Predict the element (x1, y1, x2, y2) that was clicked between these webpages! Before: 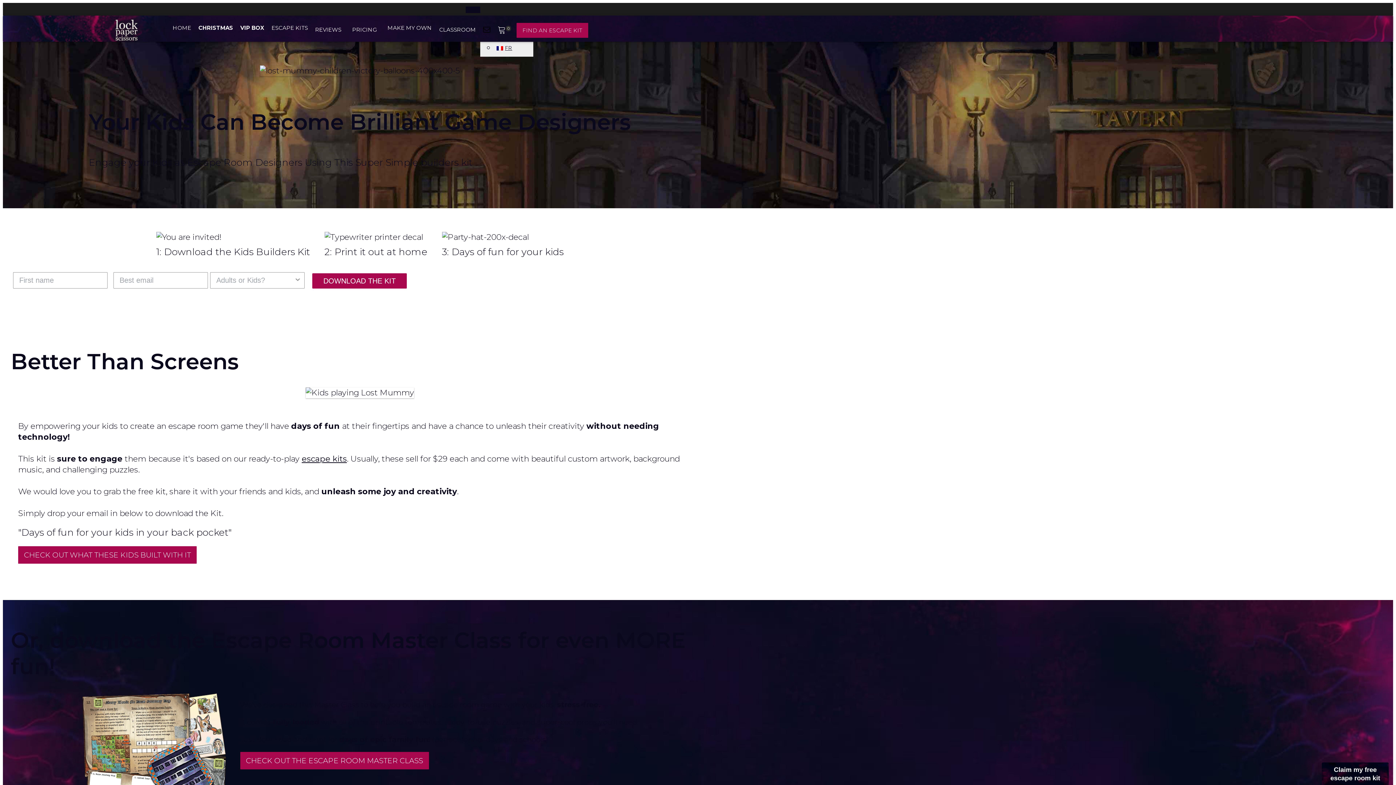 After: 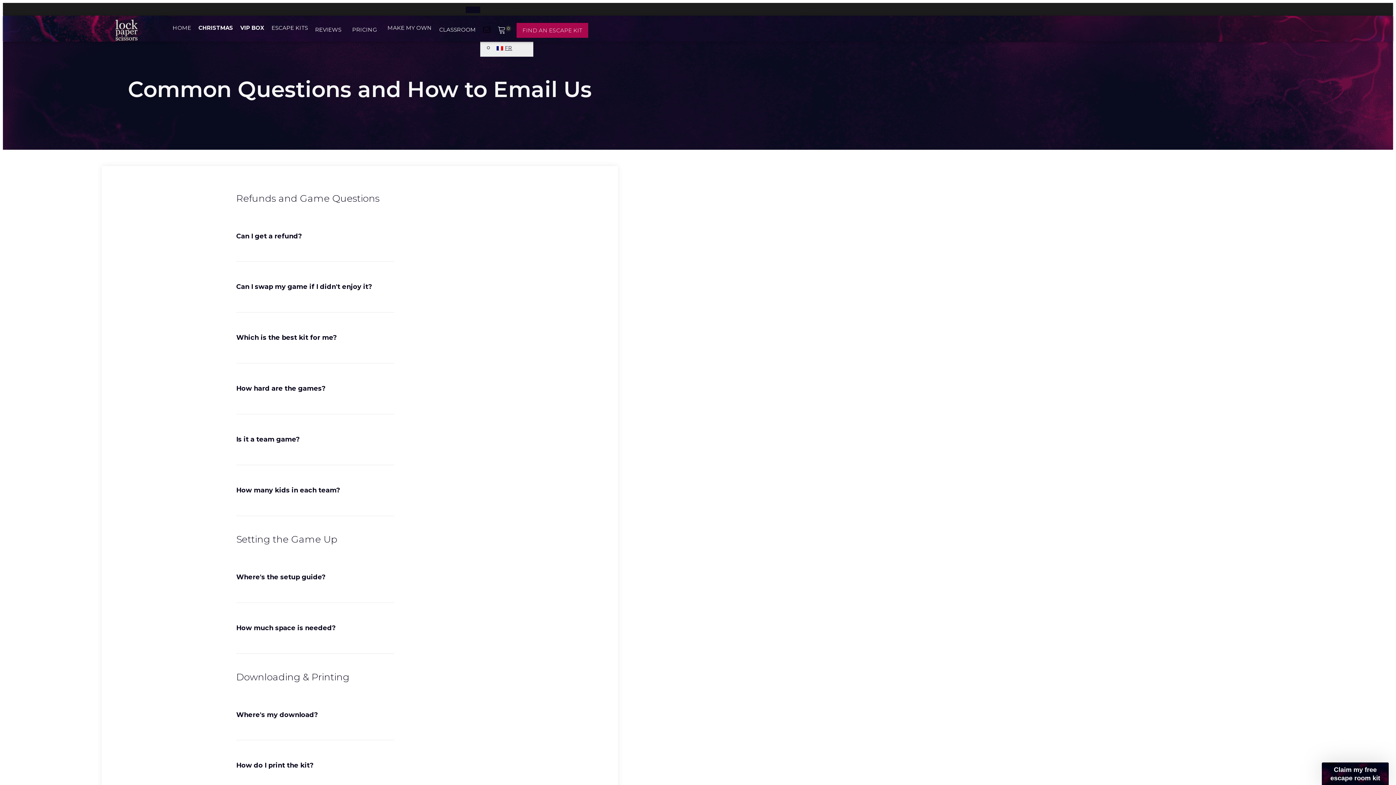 Action: bbox: (483, 24, 490, 35)